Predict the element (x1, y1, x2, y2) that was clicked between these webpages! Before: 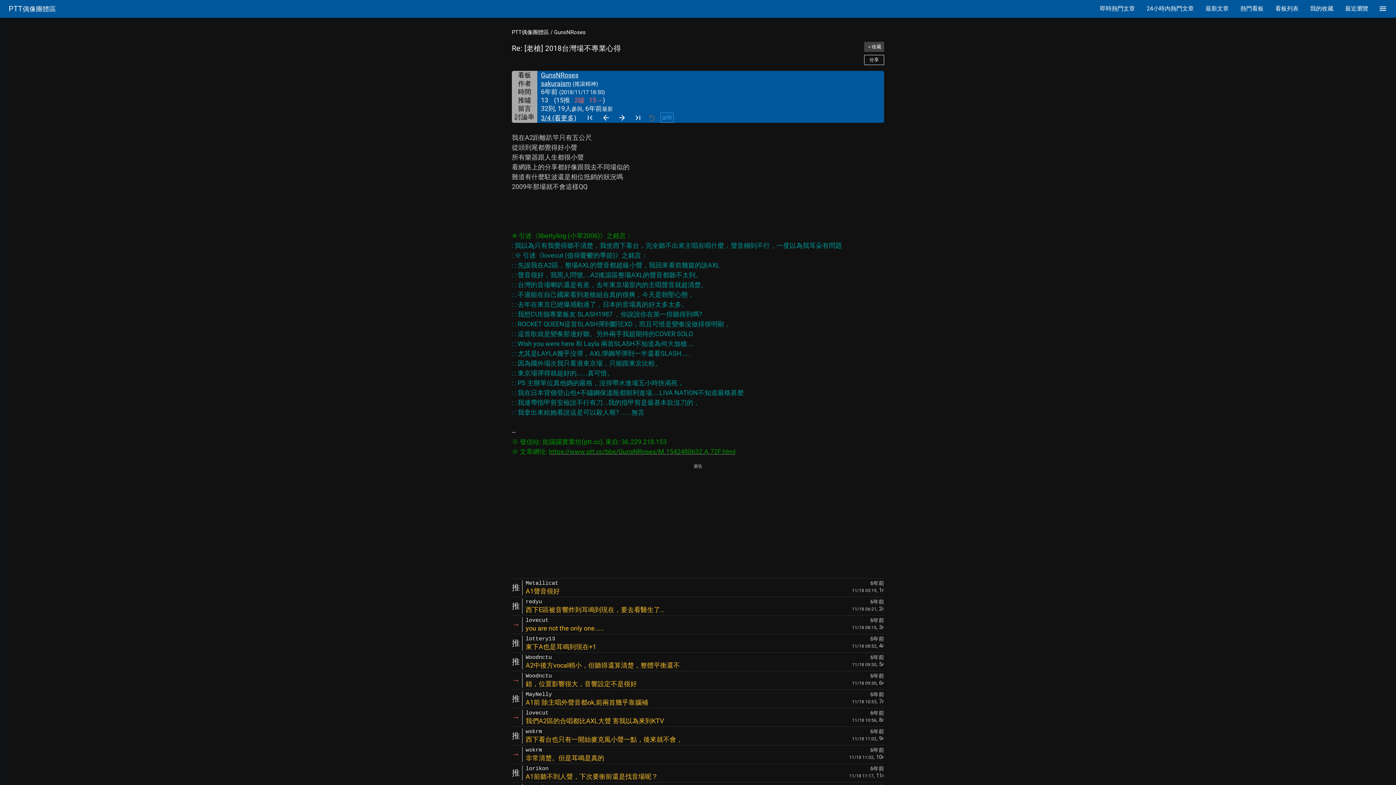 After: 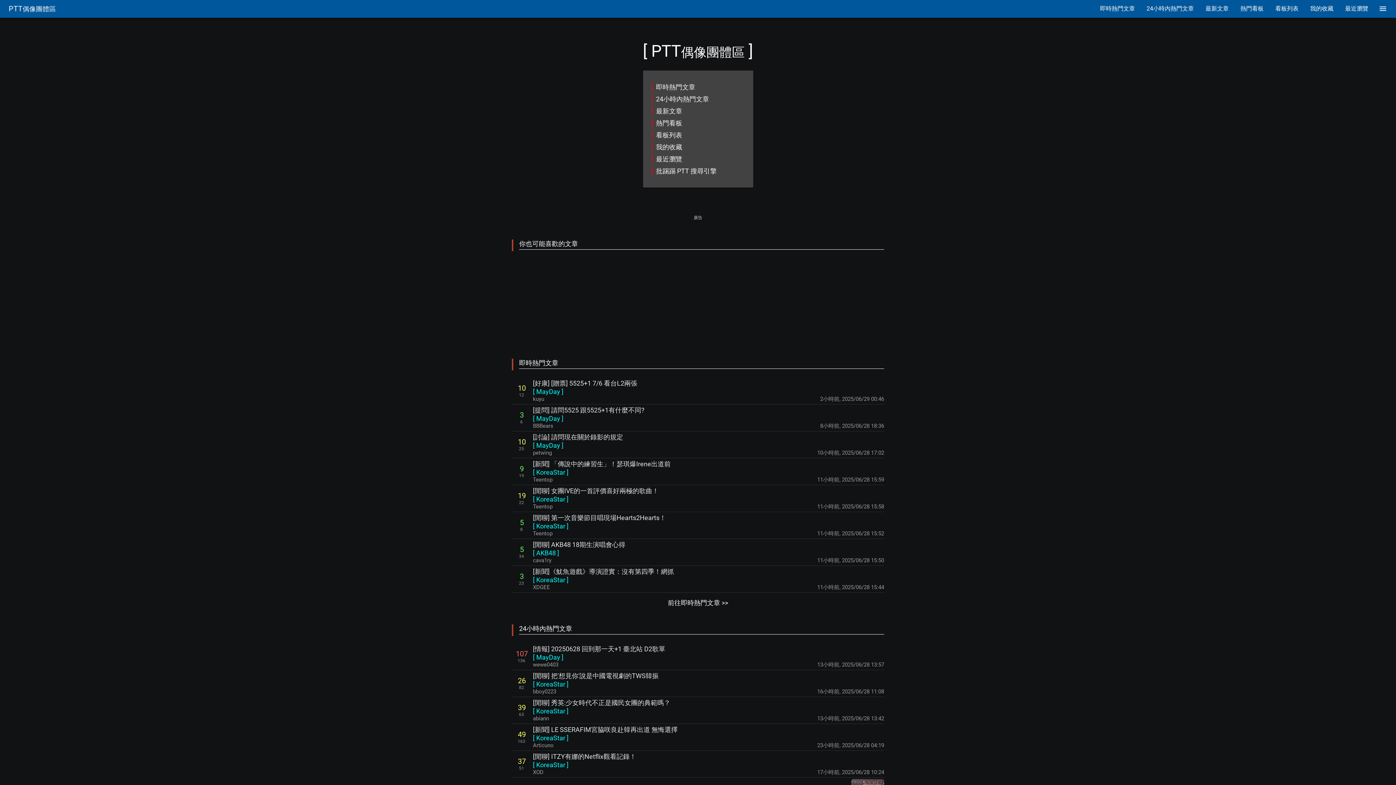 Action: bbox: (8, 4, 56, 13) label: PTT偶像團體區